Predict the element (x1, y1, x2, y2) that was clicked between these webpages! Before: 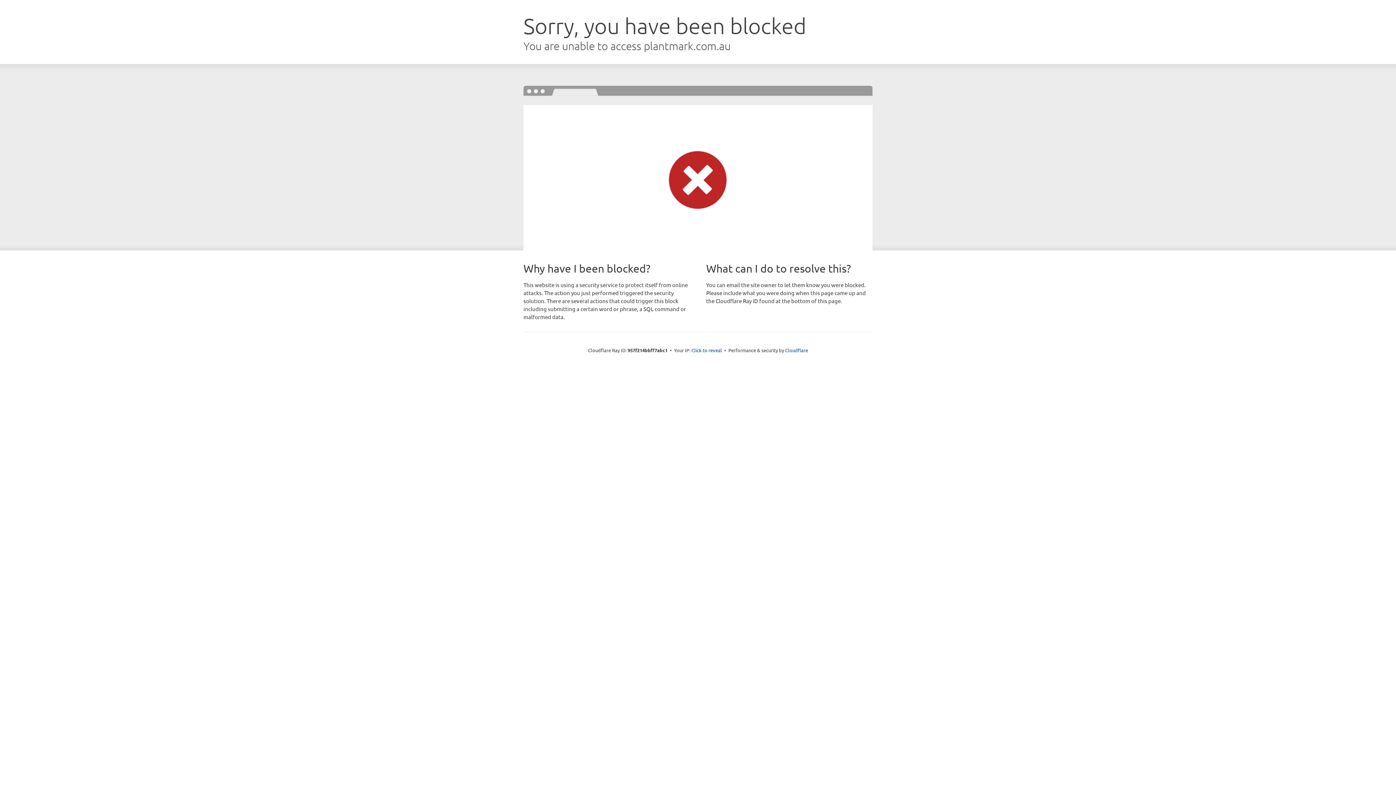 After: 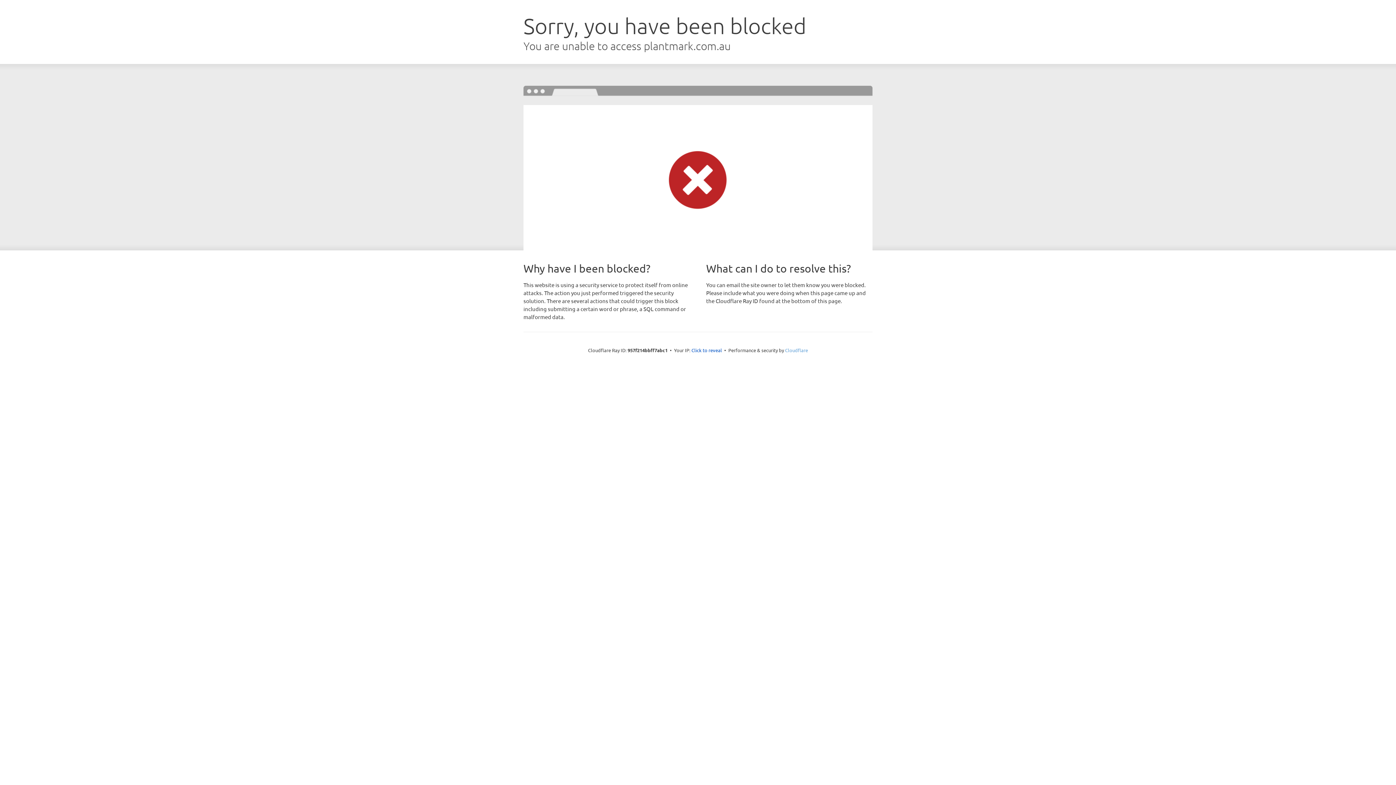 Action: bbox: (785, 347, 808, 353) label: Cloudflare